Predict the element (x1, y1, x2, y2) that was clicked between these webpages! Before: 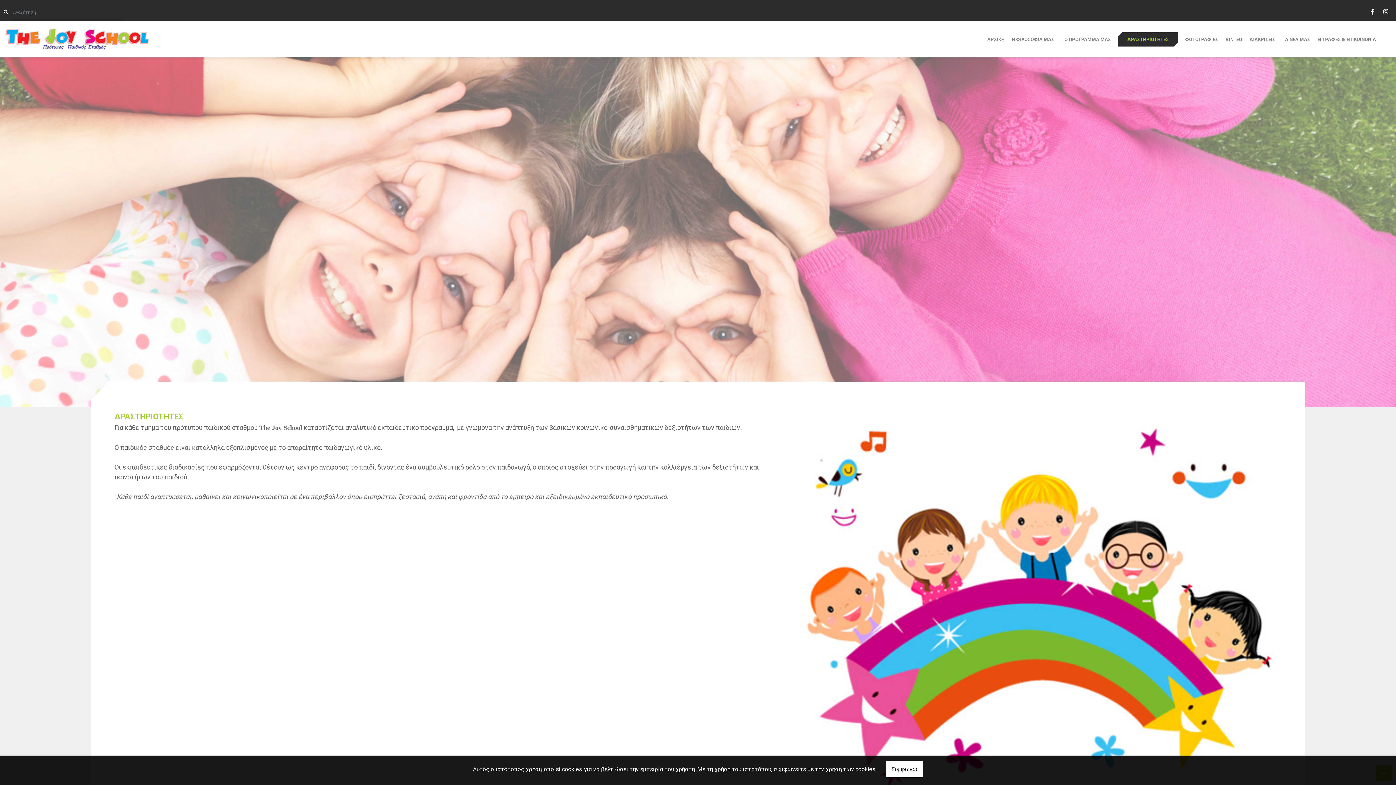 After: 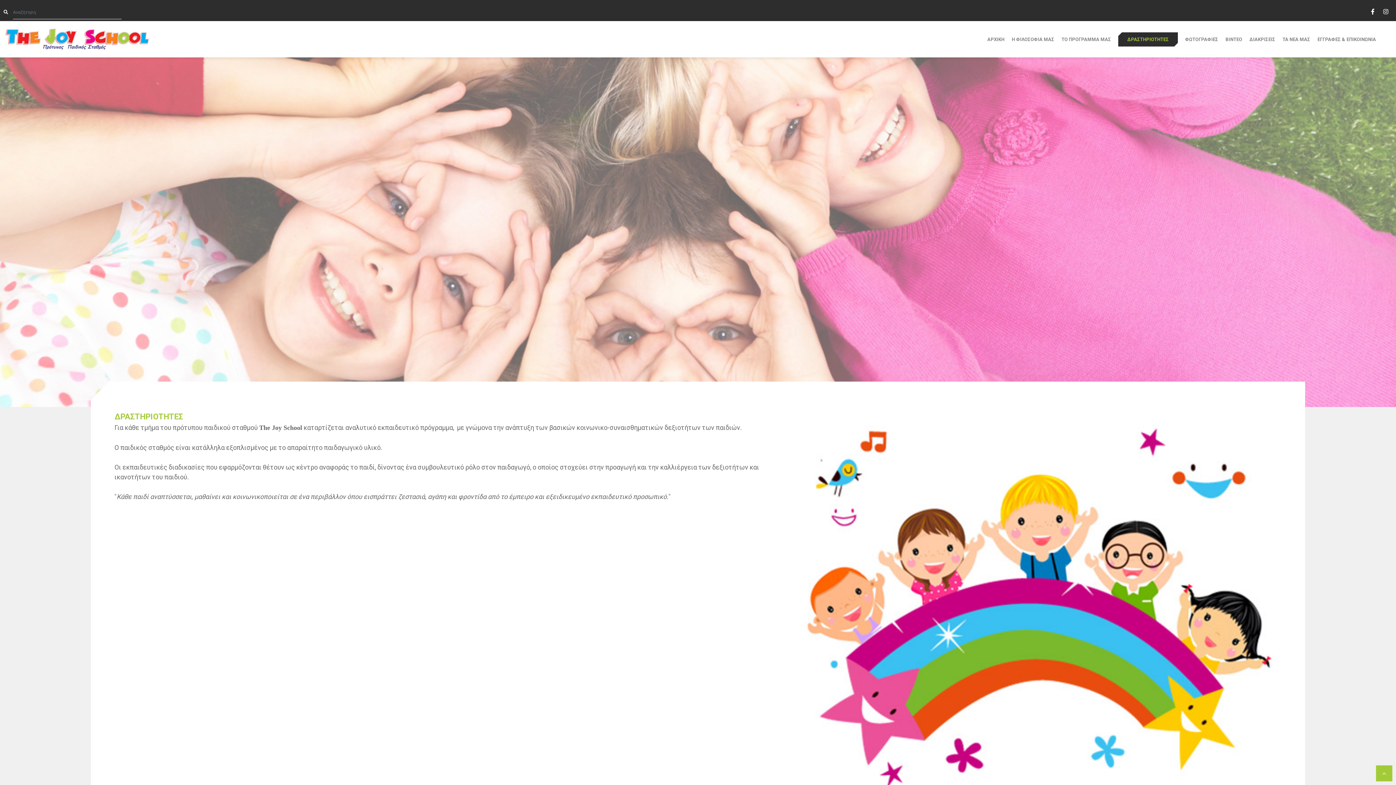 Action: bbox: (885, 761, 923, 778) label: Συμφωνώ